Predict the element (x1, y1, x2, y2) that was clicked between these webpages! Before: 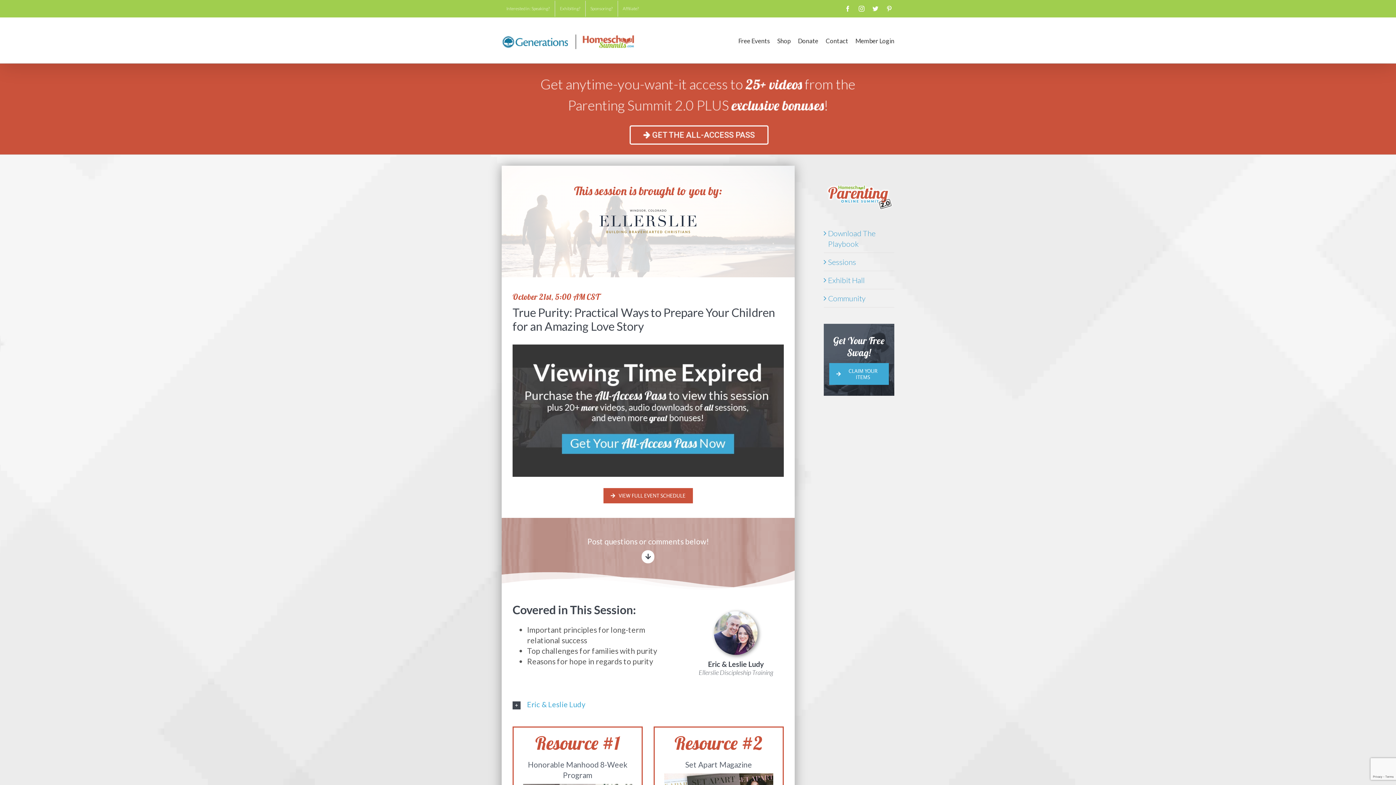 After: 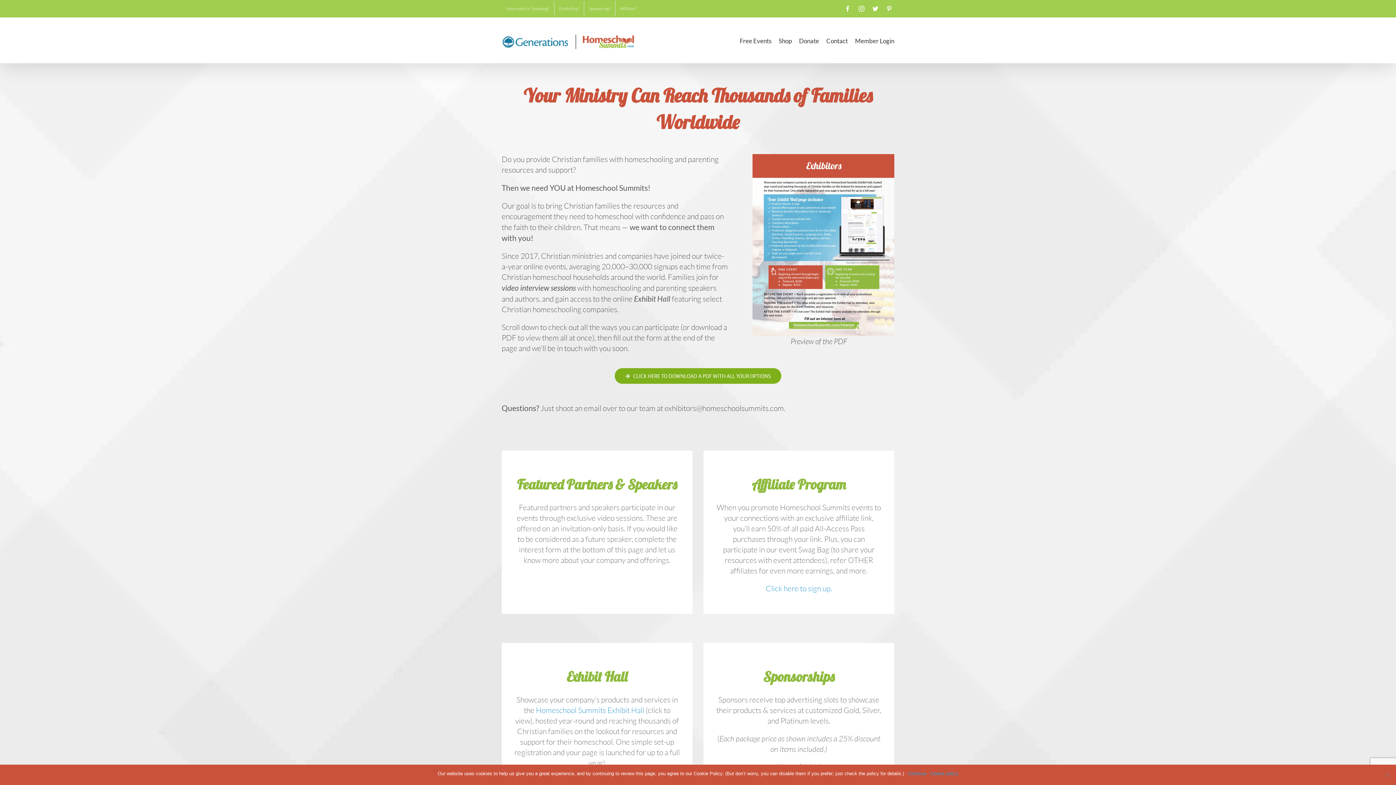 Action: bbox: (555, 0, 585, 16) label: Exhibiting?